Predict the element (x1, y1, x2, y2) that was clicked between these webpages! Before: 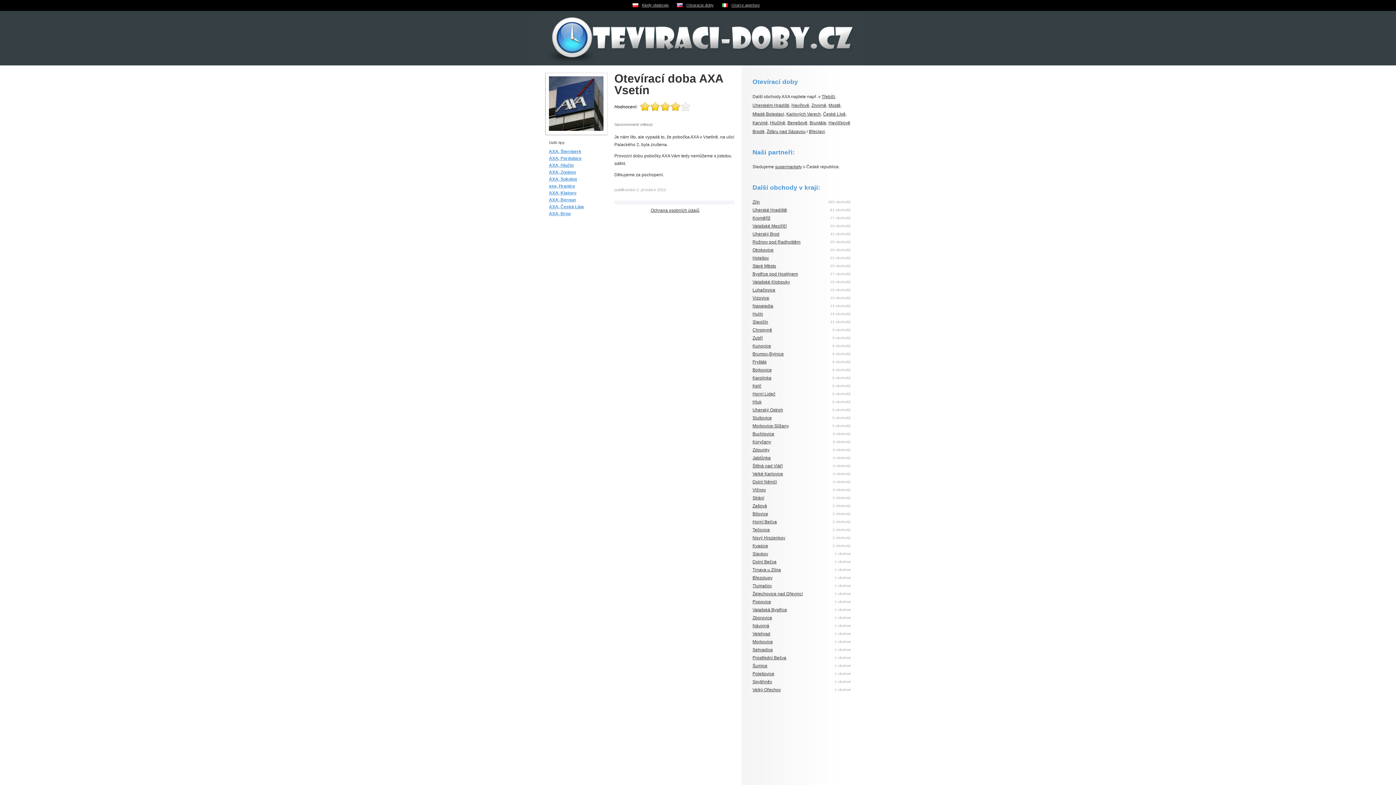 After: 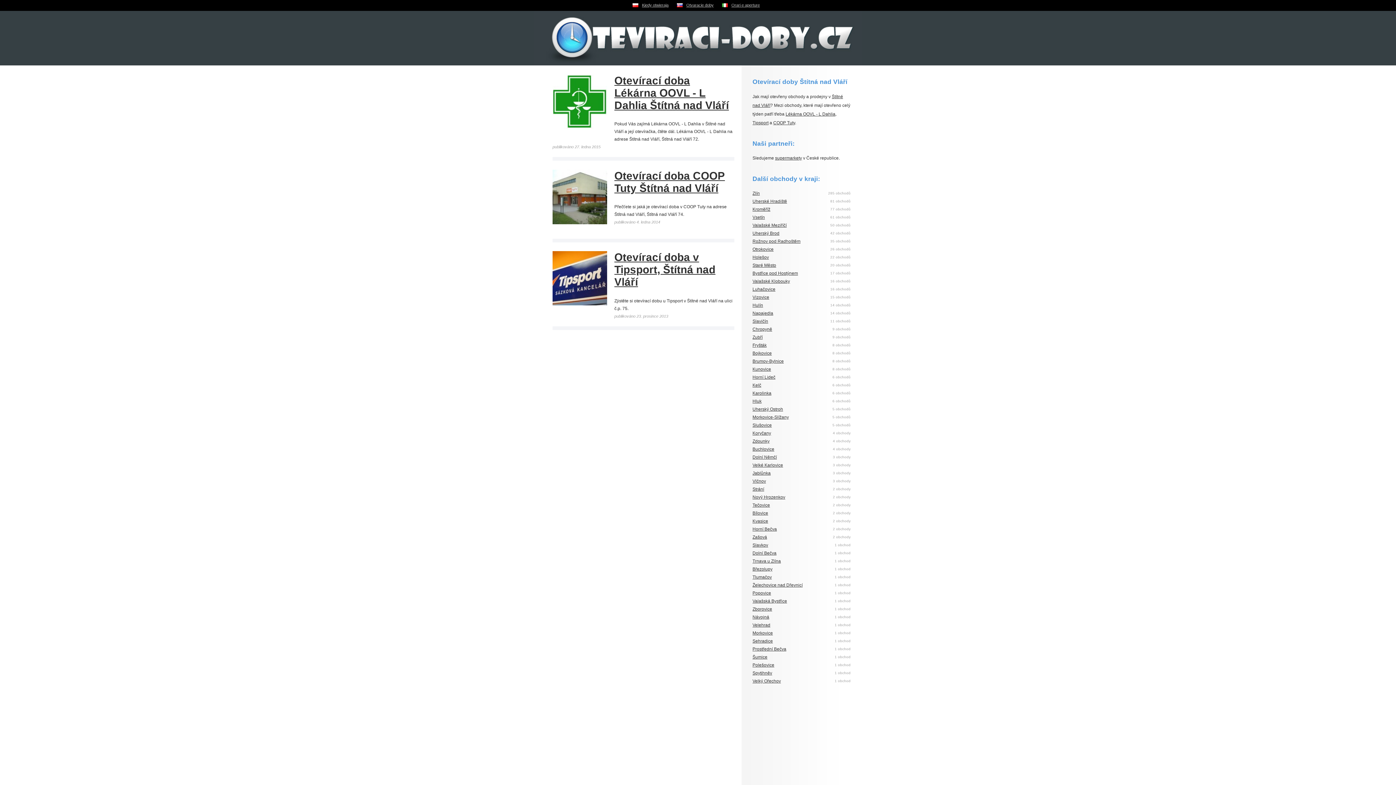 Action: label: Štítná nad Vláří bbox: (752, 463, 782, 468)